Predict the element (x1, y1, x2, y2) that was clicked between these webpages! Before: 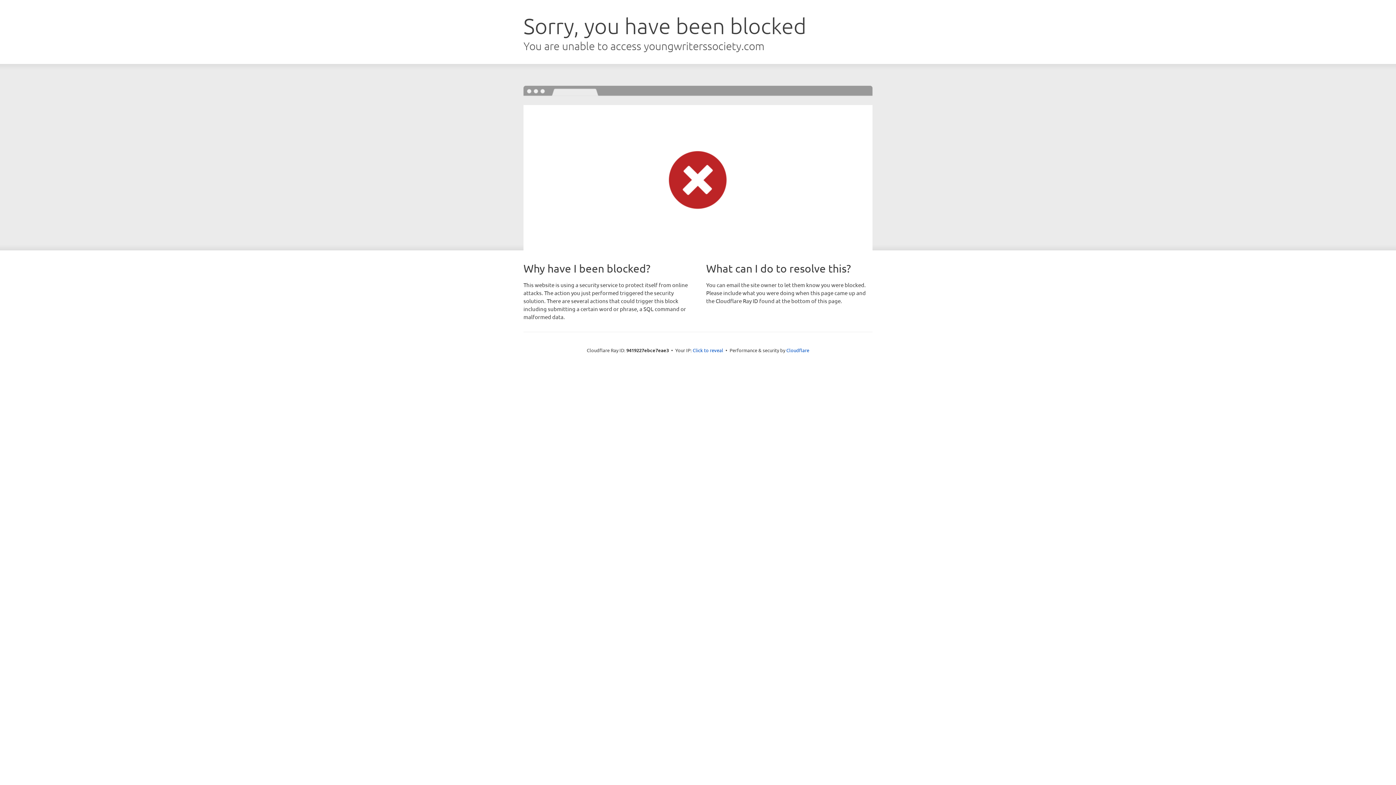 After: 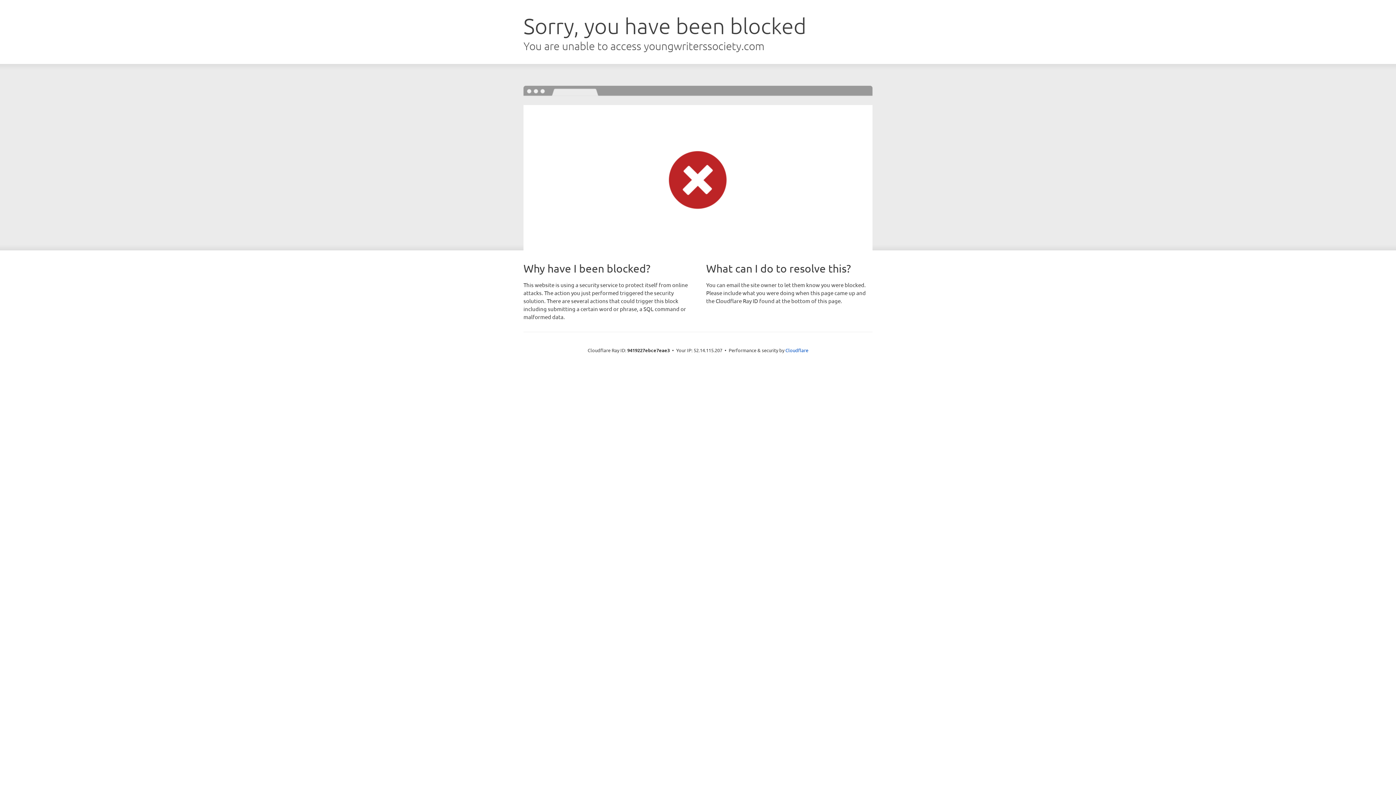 Action: label: Click to reveal bbox: (692, 346, 723, 353)